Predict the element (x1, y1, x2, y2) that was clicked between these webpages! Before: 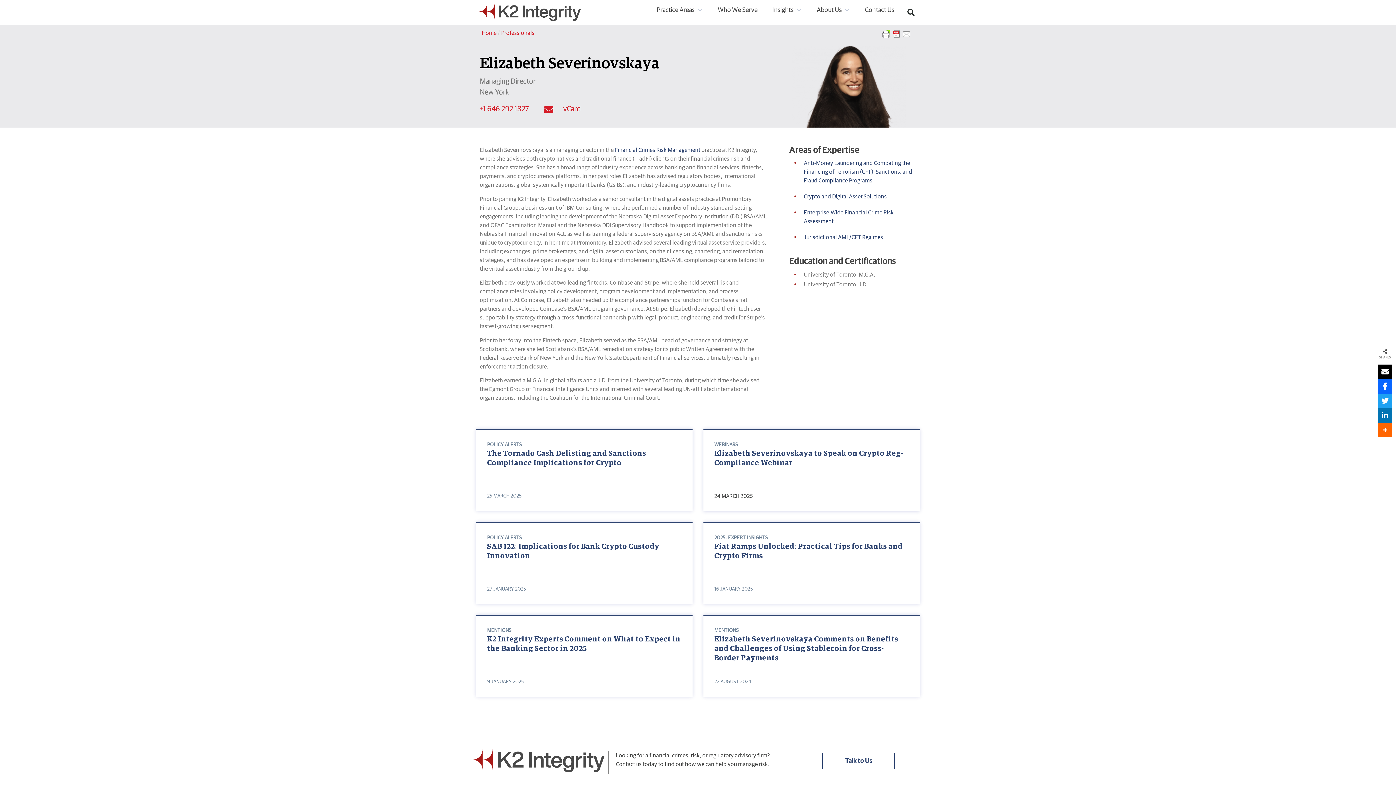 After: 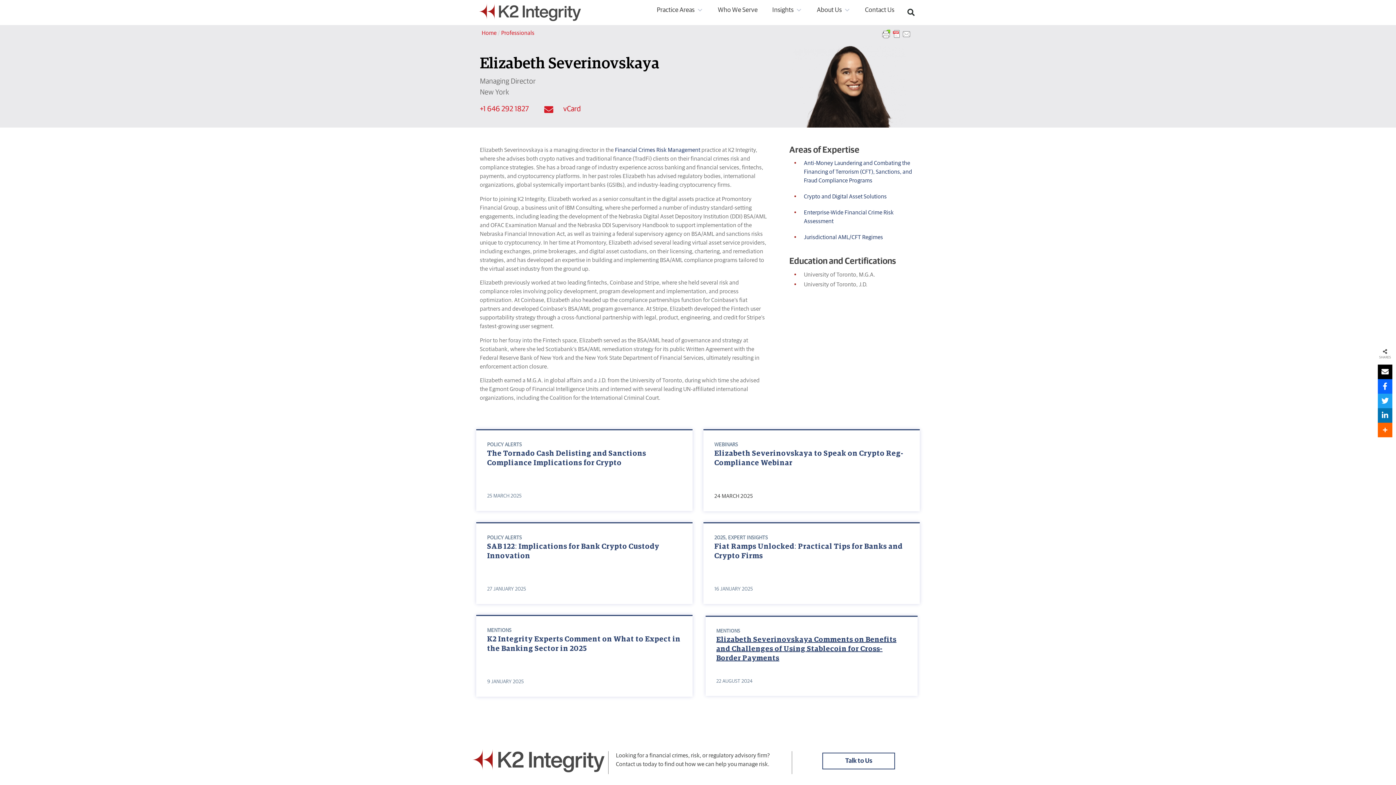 Action: label: 22 AUGUST 2024 bbox: (714, 678, 751, 686)